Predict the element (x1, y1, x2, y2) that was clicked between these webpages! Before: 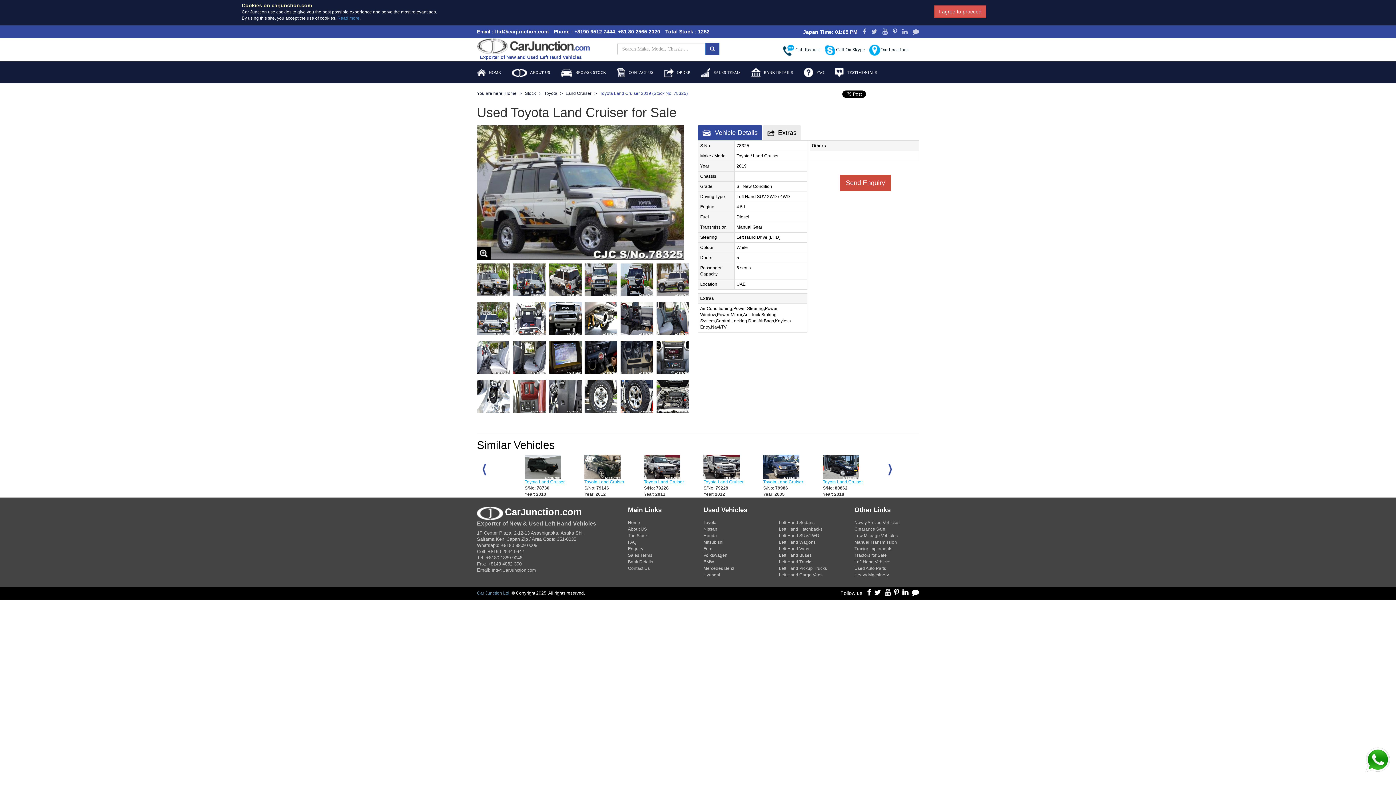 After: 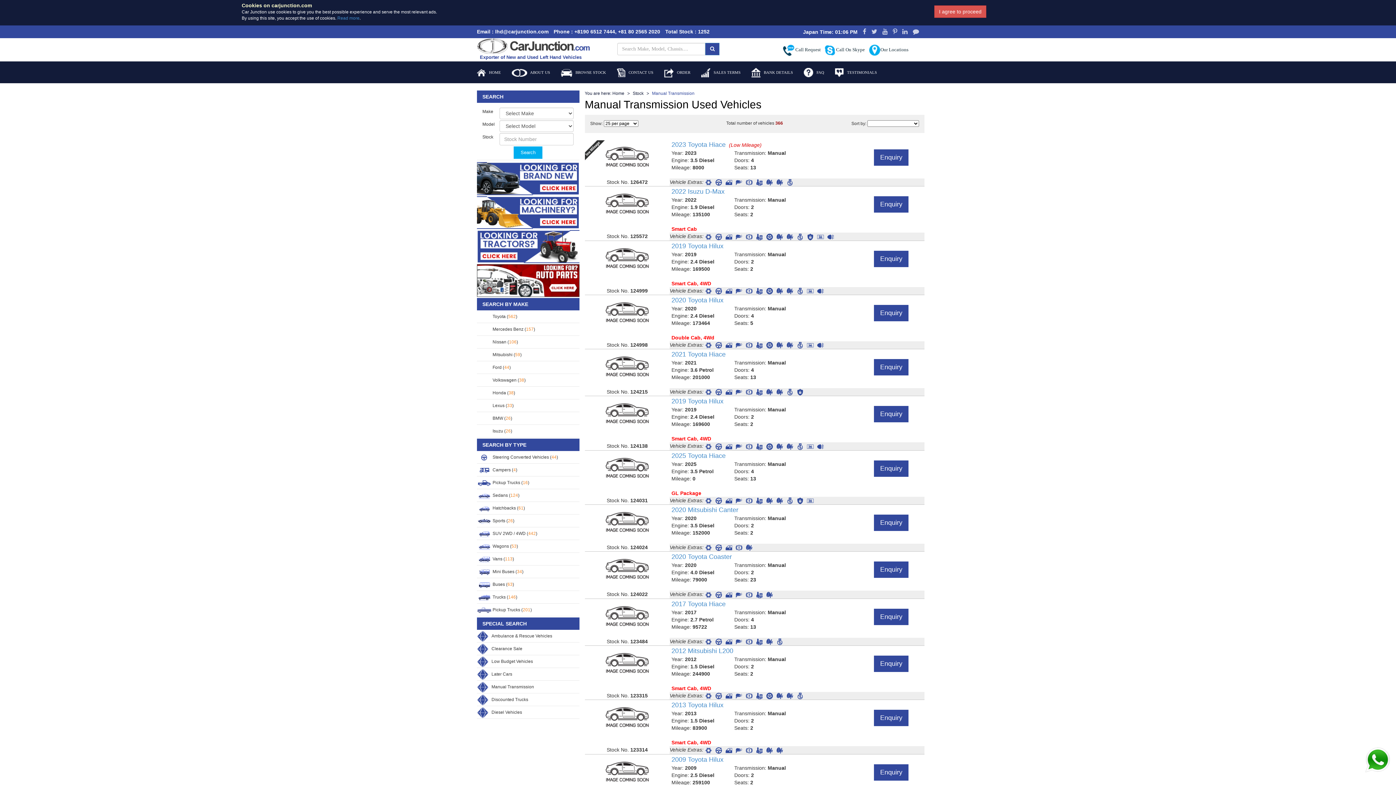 Action: label: Manual Transmission bbox: (854, 540, 897, 545)